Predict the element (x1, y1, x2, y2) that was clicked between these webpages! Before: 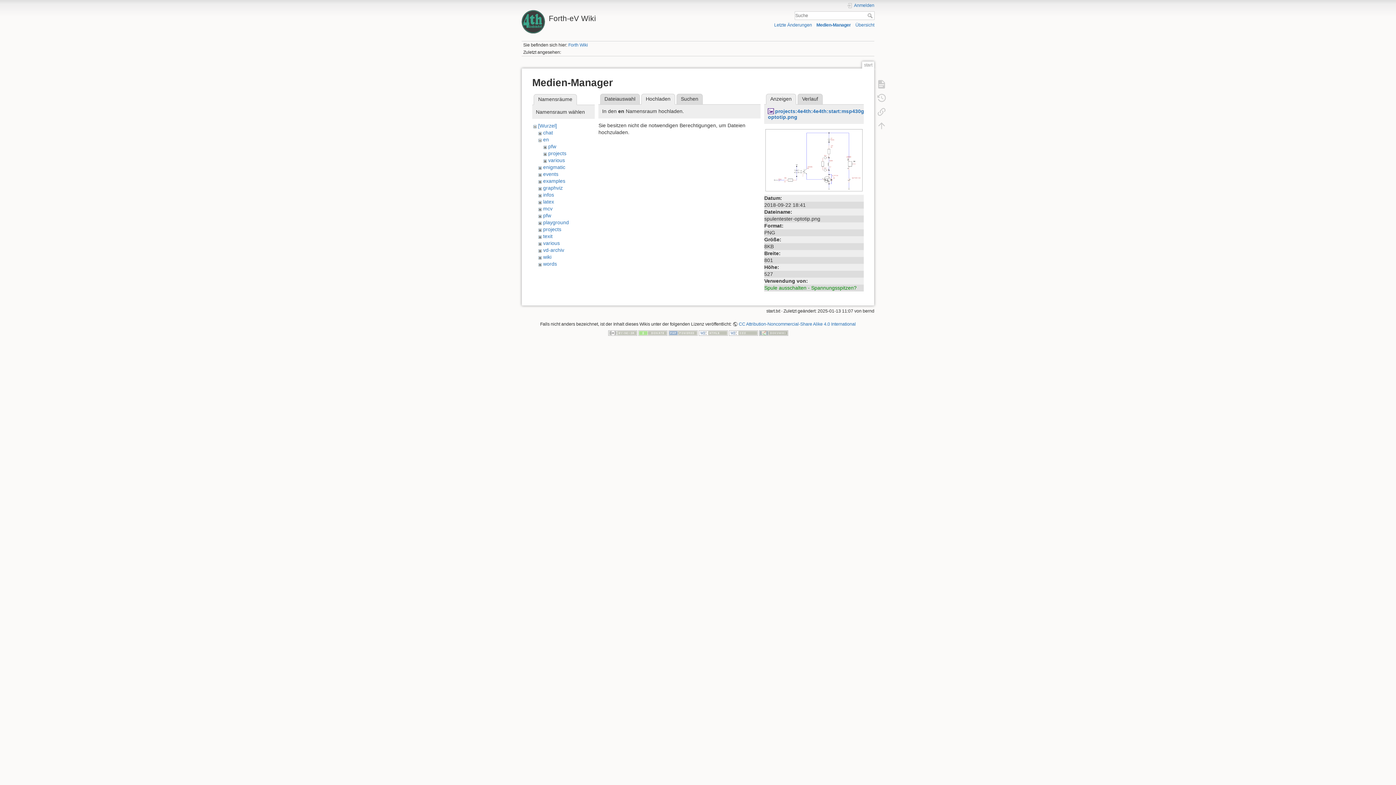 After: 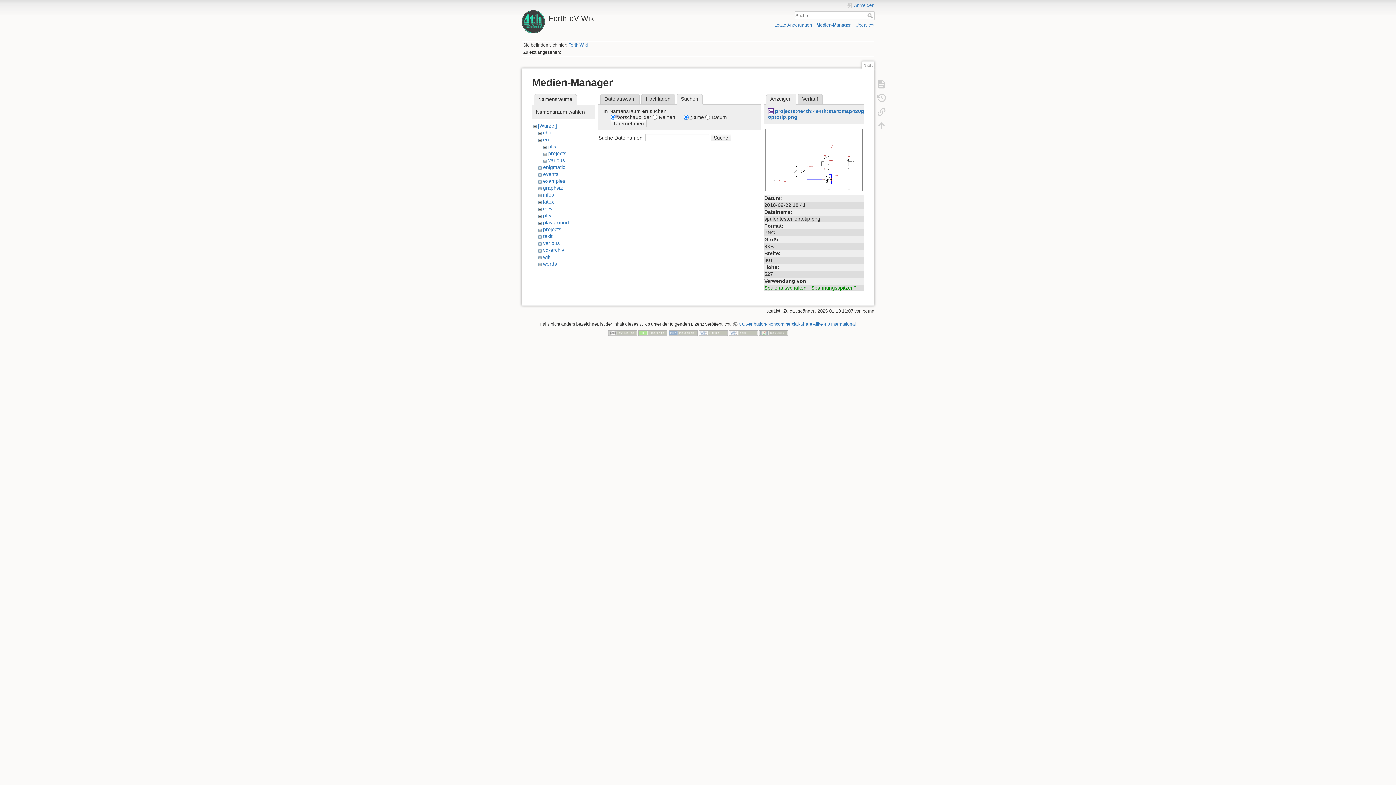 Action: bbox: (676, 93, 702, 104) label: Suchen